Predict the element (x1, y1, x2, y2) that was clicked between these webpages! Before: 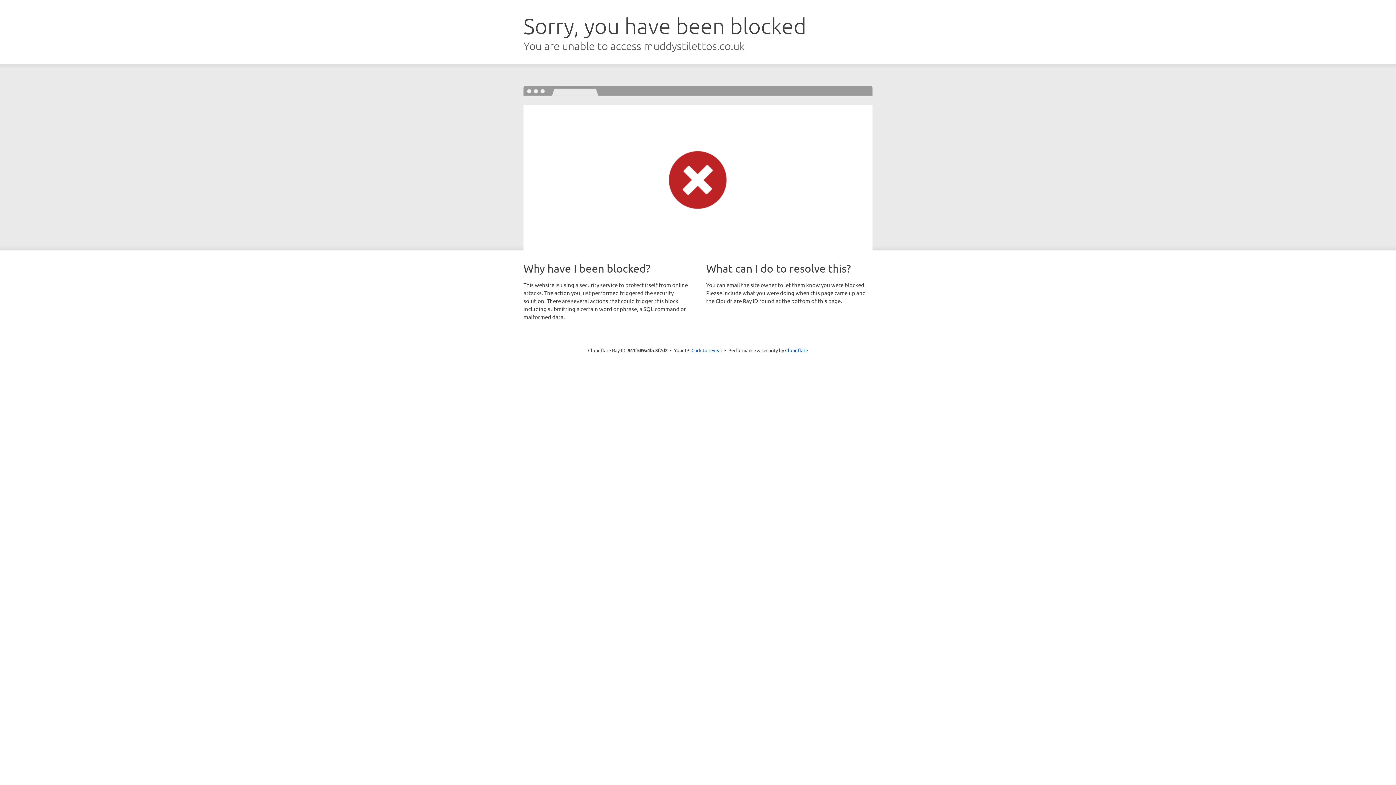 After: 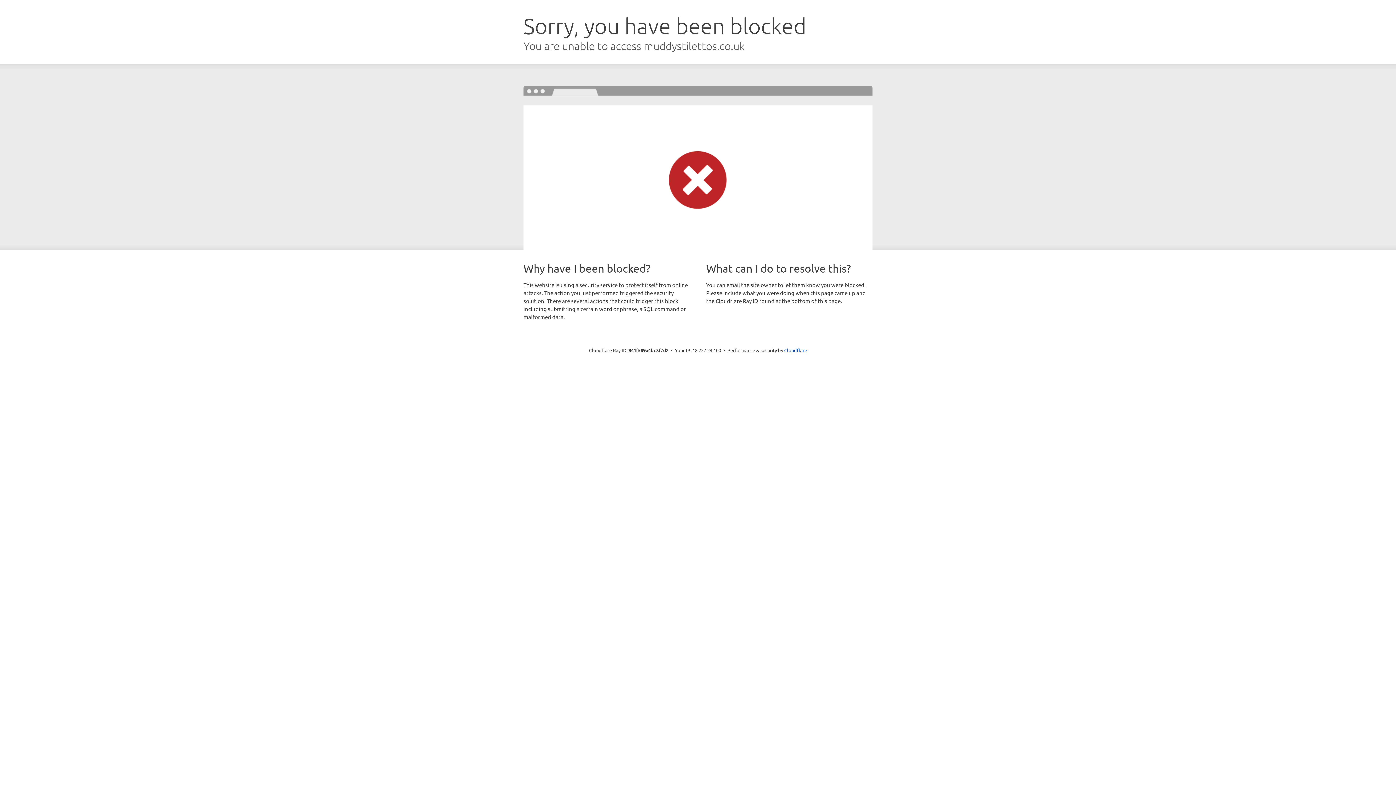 Action: bbox: (691, 346, 722, 353) label: Click to reveal